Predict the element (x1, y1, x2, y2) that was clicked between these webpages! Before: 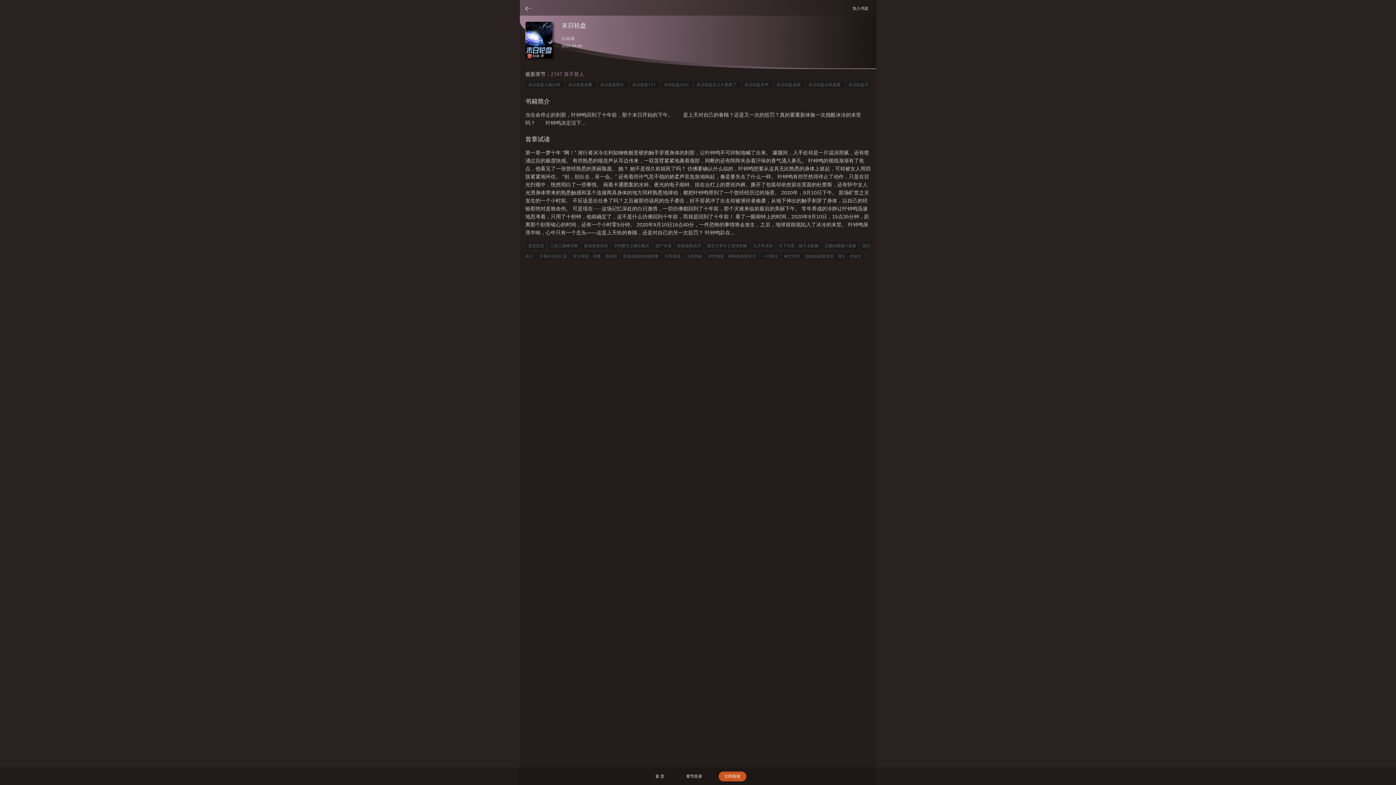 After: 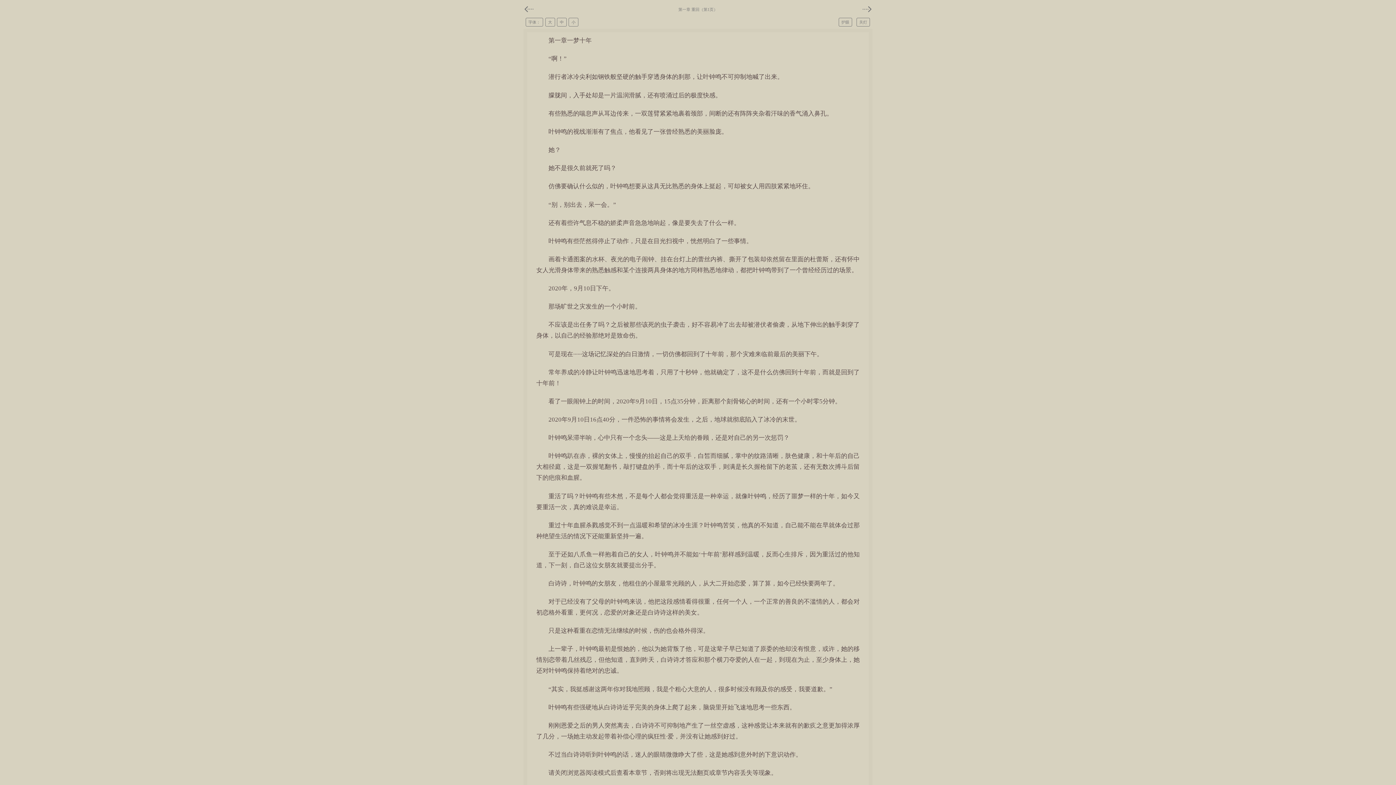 Action: label: 立即阅读 bbox: (718, 772, 746, 781)